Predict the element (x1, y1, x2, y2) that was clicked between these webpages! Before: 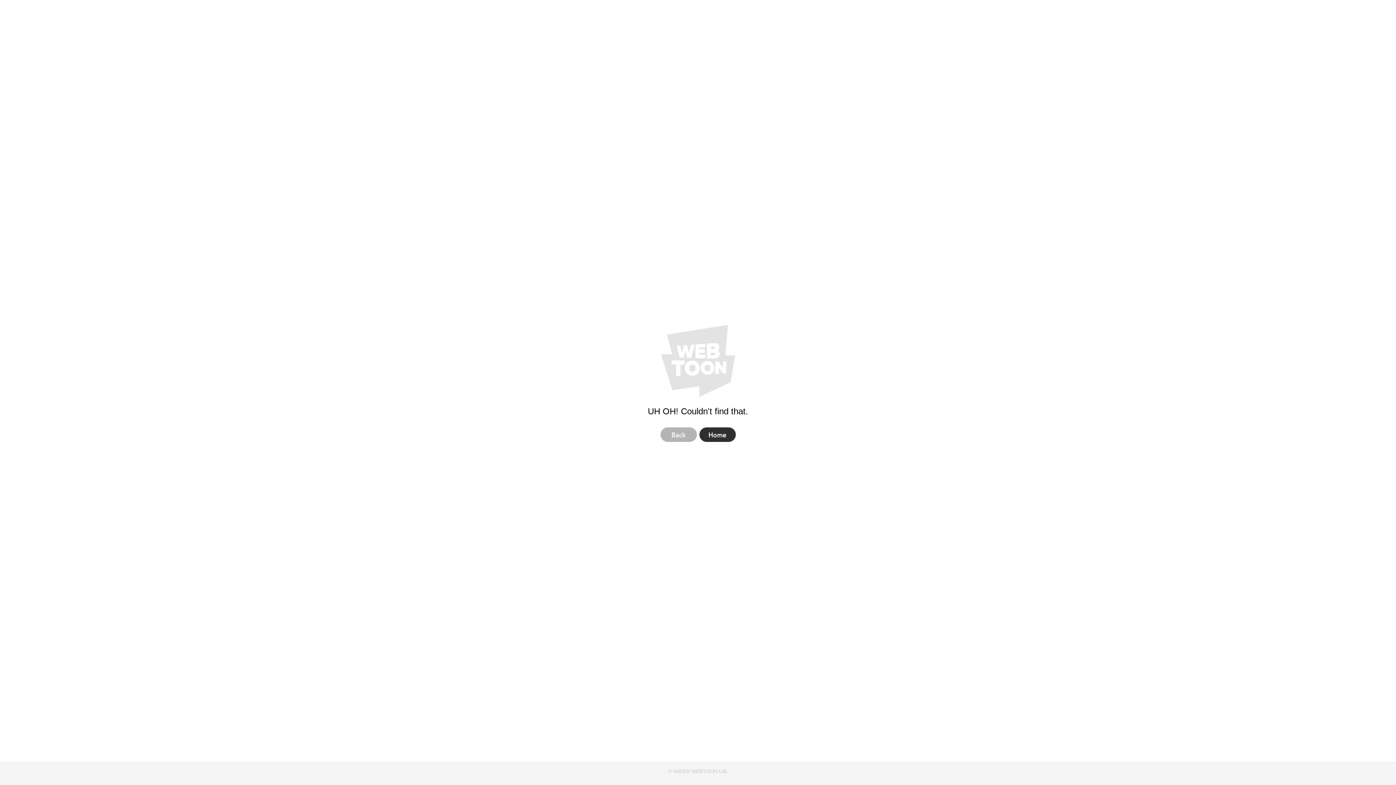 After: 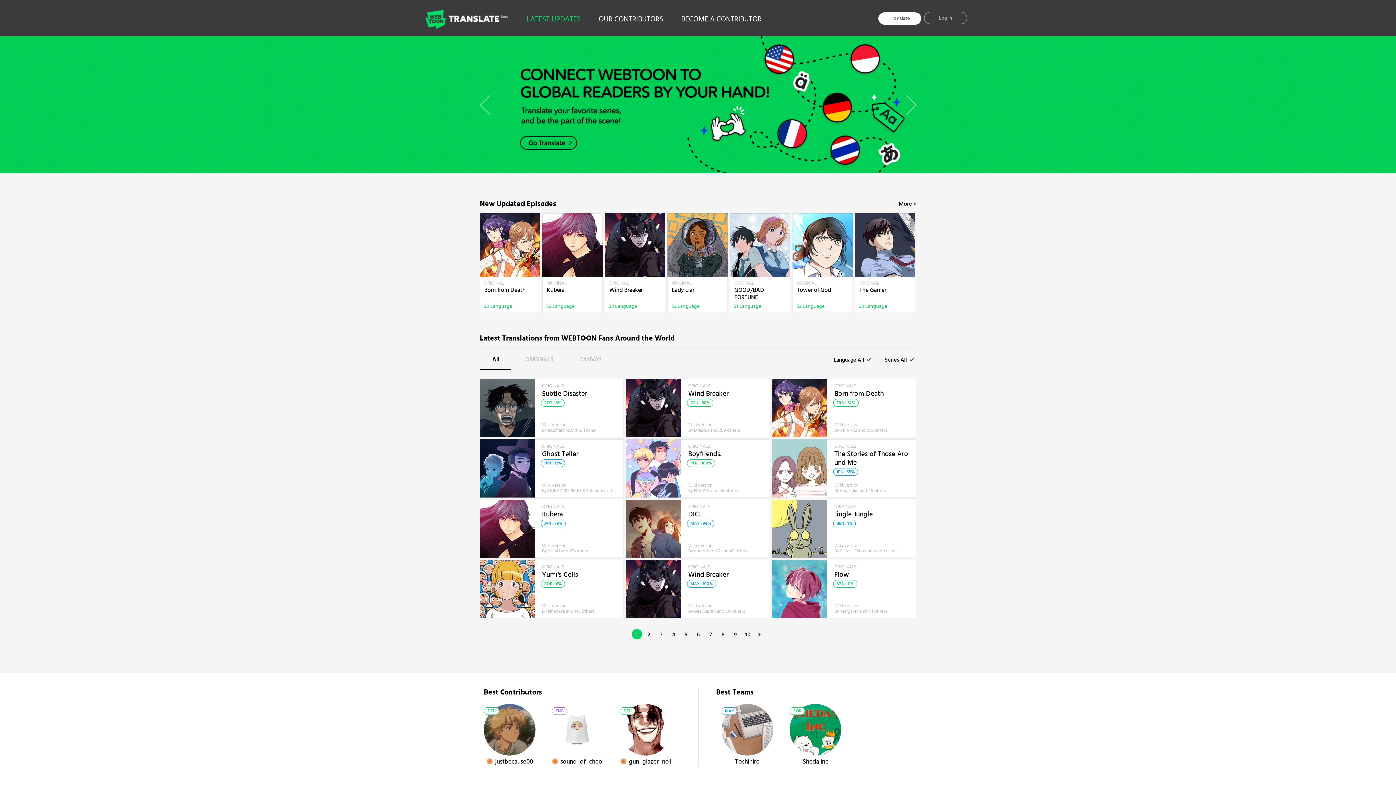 Action: bbox: (699, 427, 735, 442) label: Home